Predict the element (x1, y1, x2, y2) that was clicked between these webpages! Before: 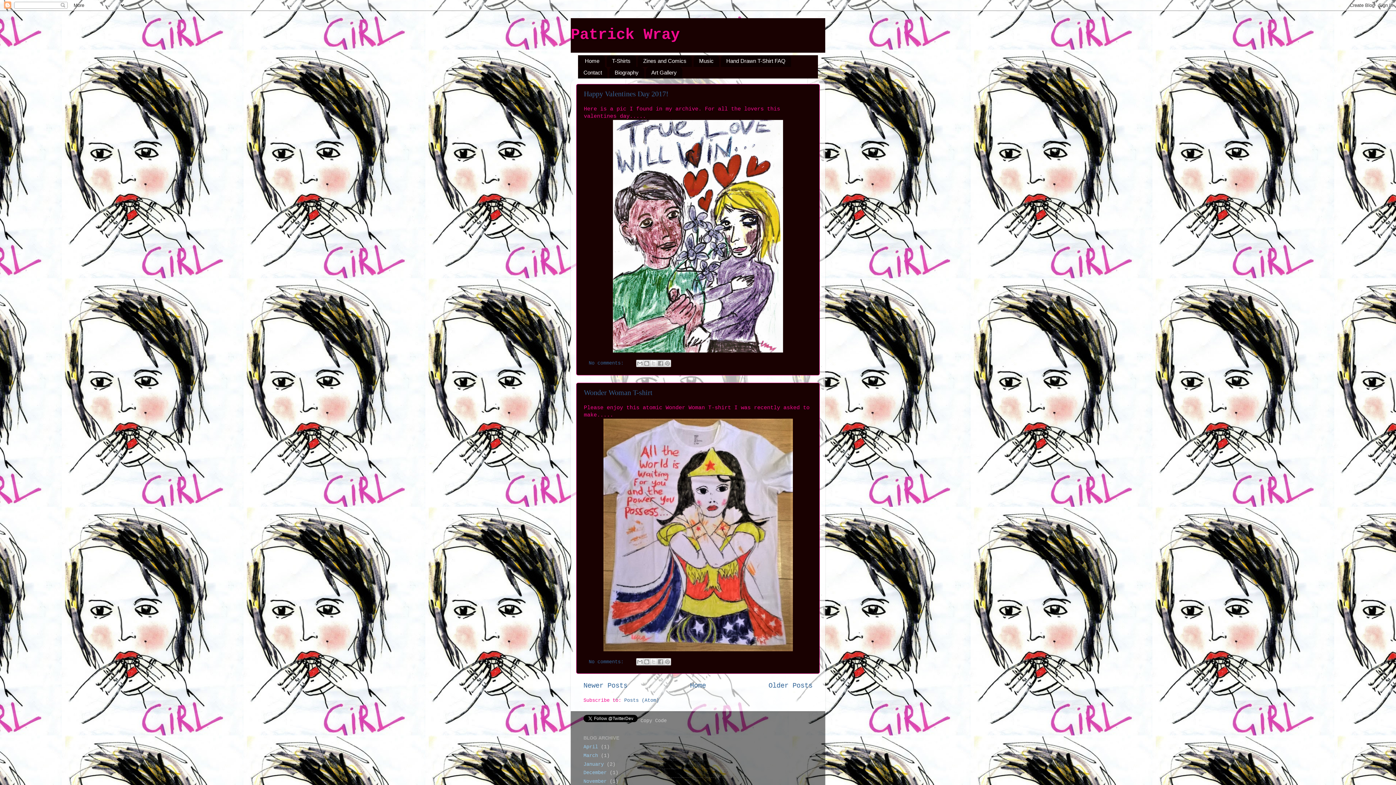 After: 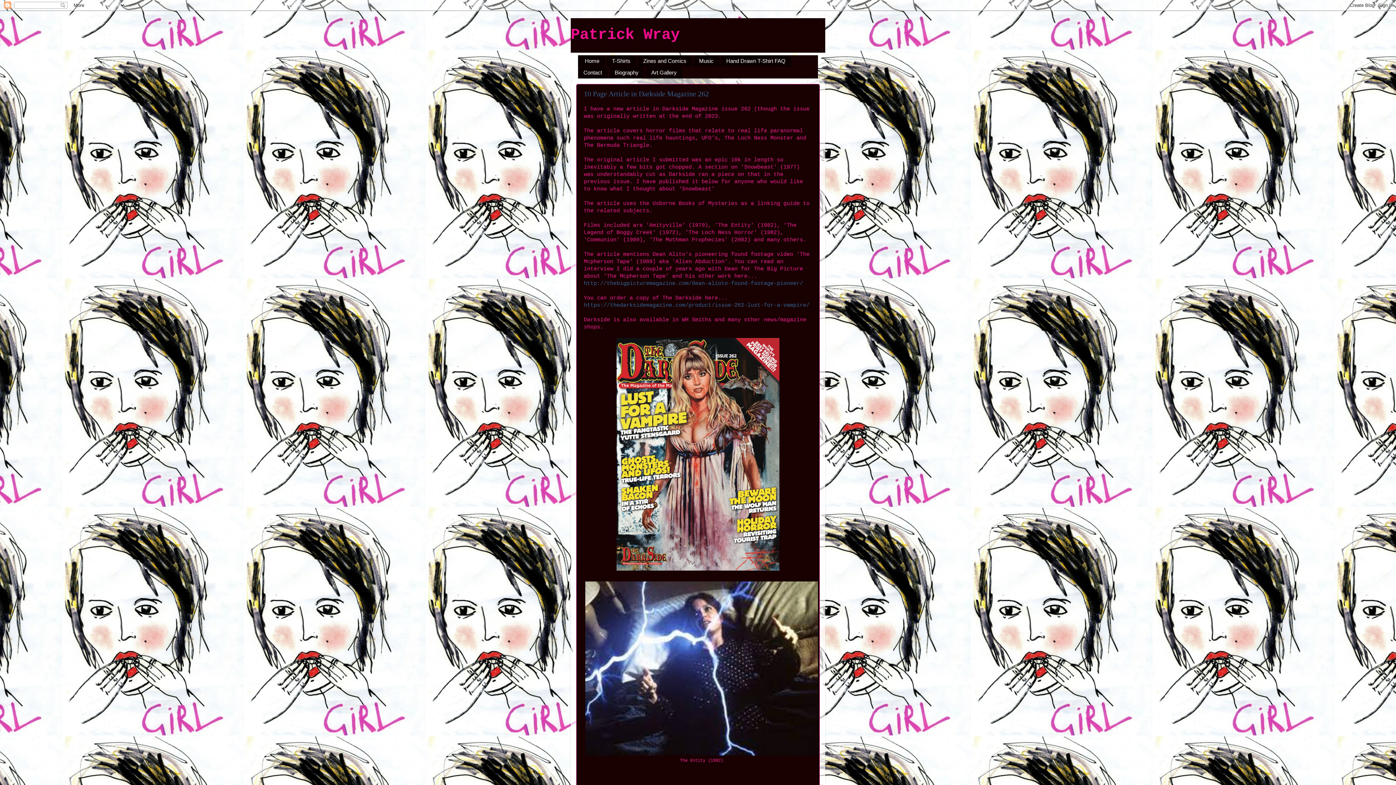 Action: bbox: (583, 770, 606, 776) label: December